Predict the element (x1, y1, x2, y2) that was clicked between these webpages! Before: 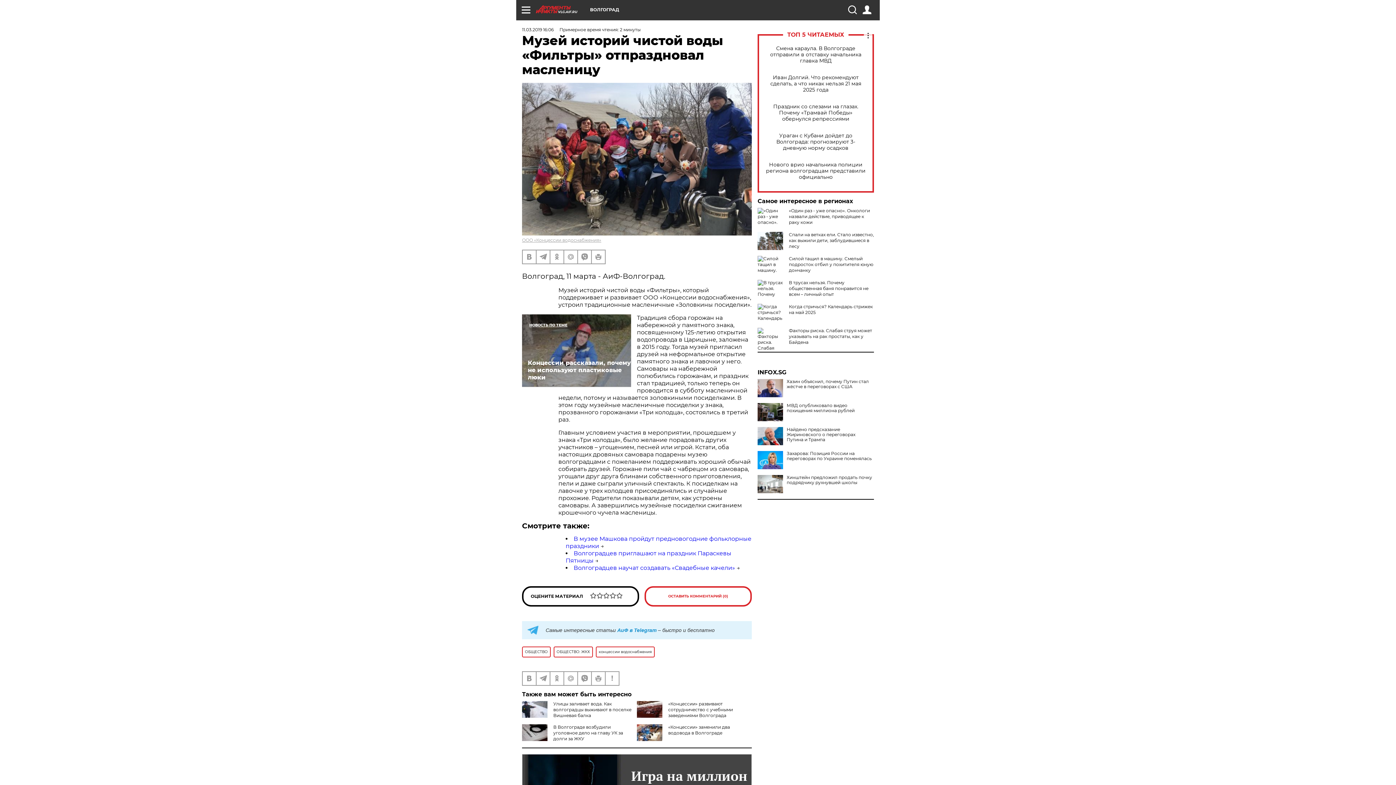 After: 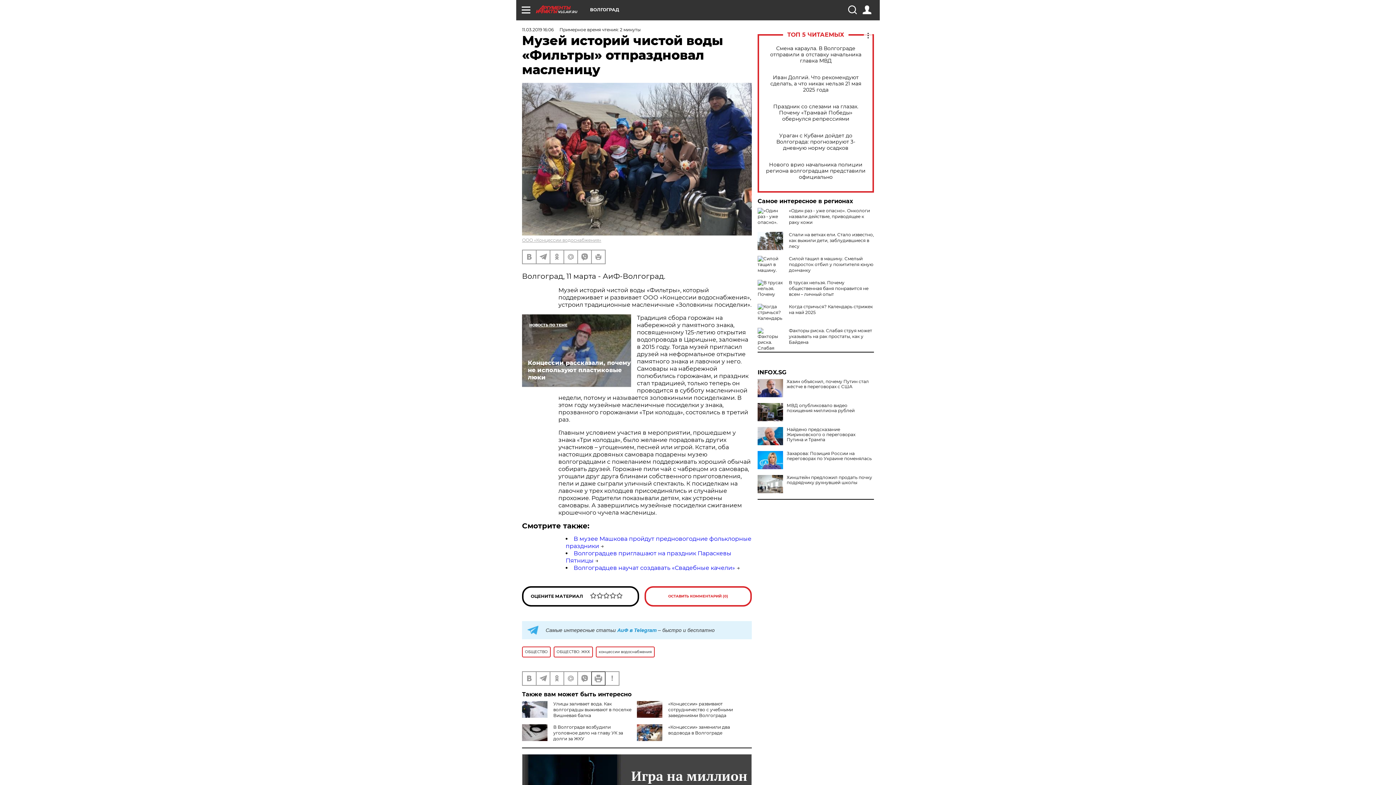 Action: bbox: (592, 672, 605, 685)